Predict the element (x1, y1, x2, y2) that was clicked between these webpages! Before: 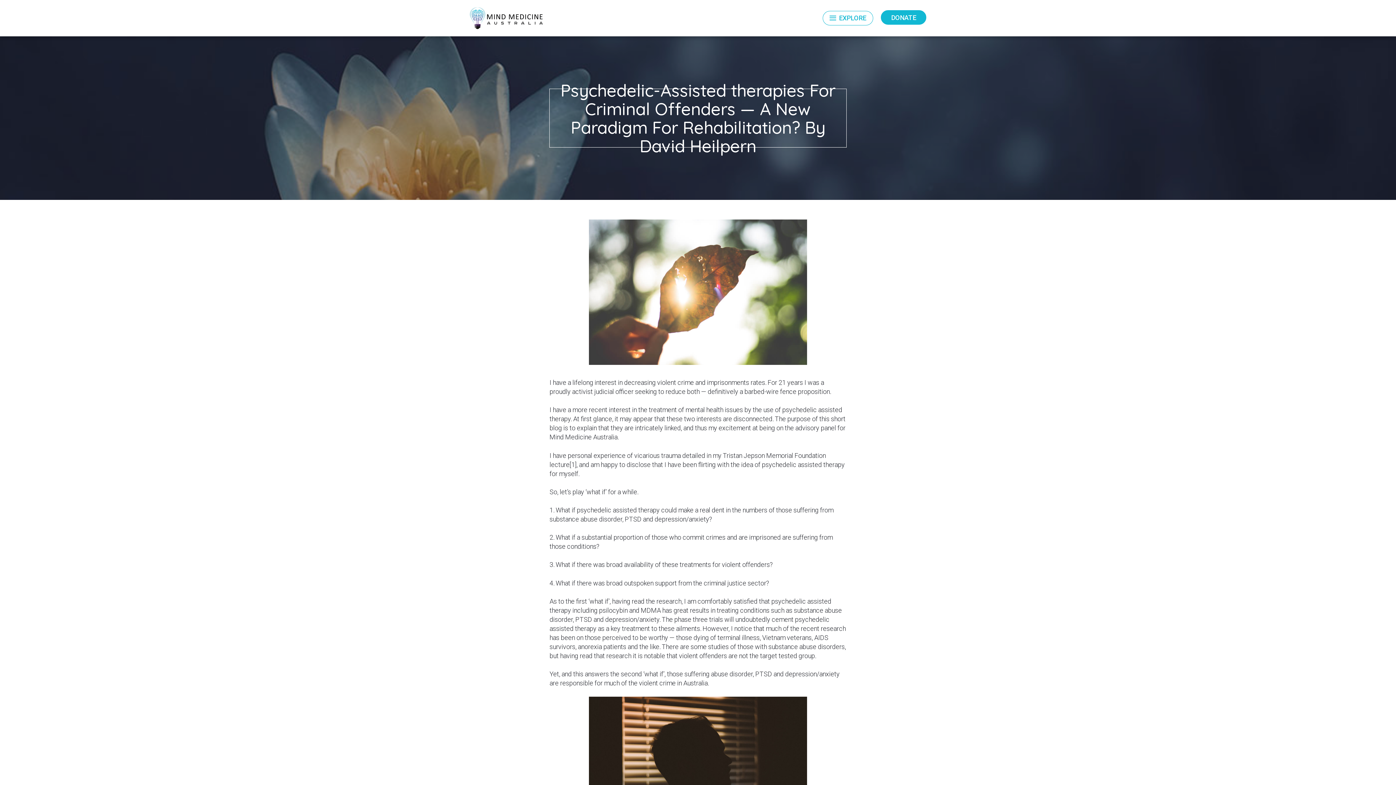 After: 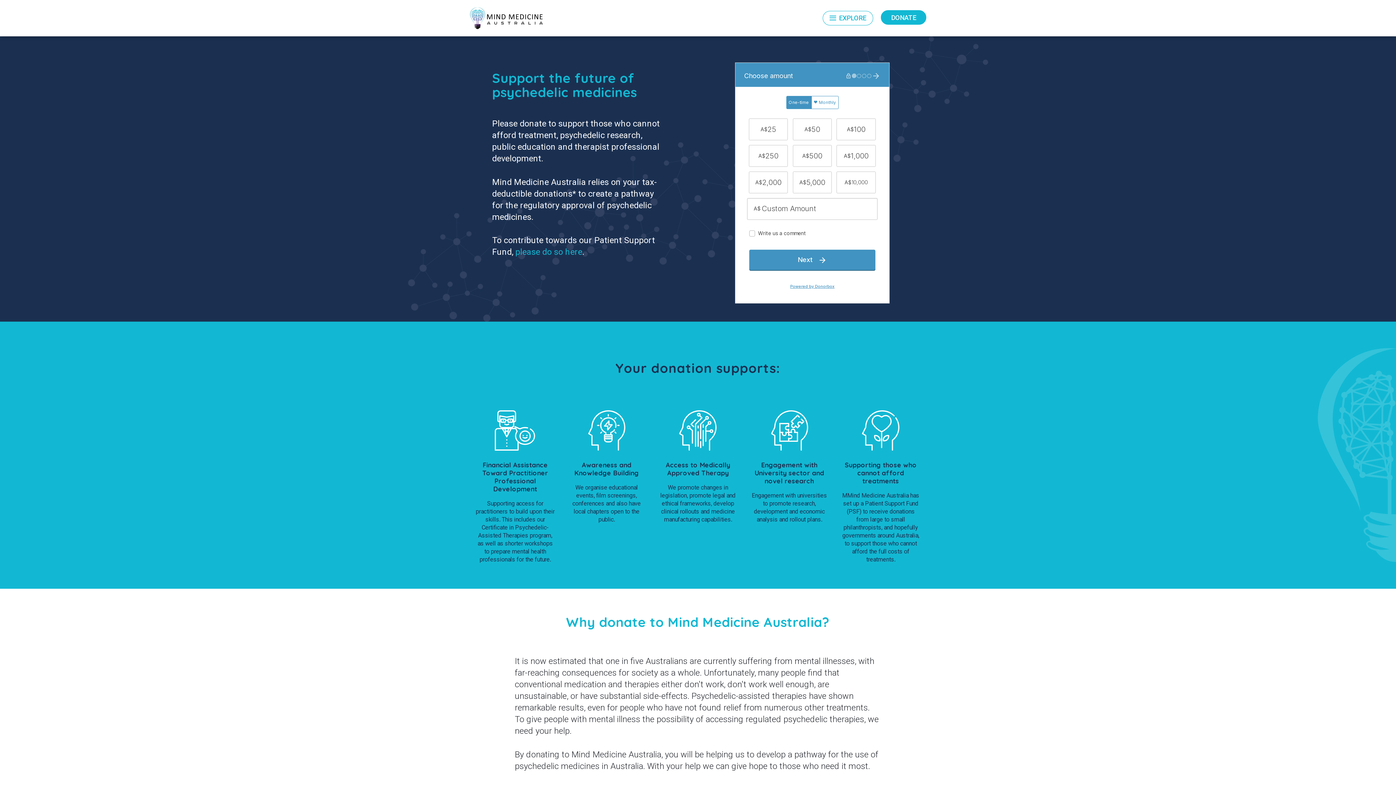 Action: label: DONATE bbox: (881, 10, 926, 24)